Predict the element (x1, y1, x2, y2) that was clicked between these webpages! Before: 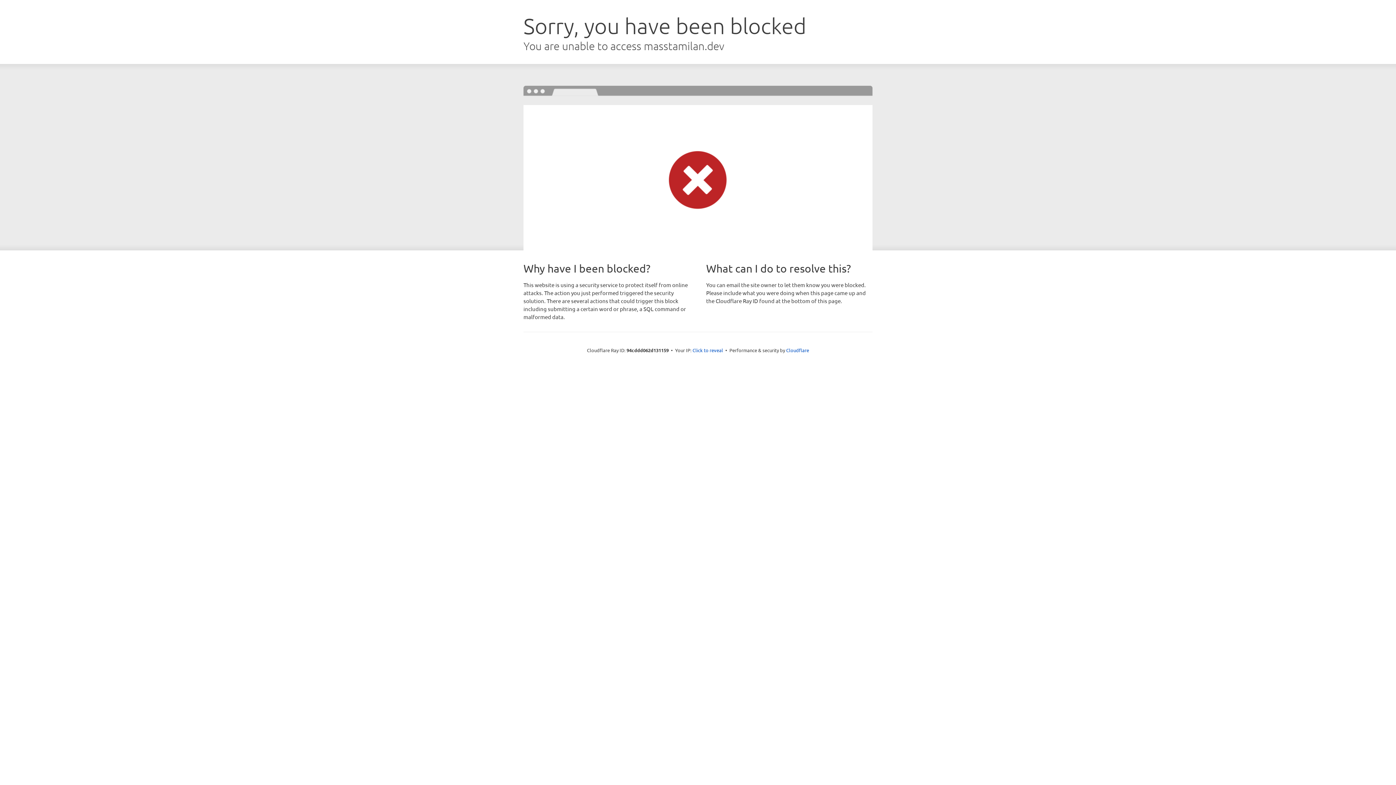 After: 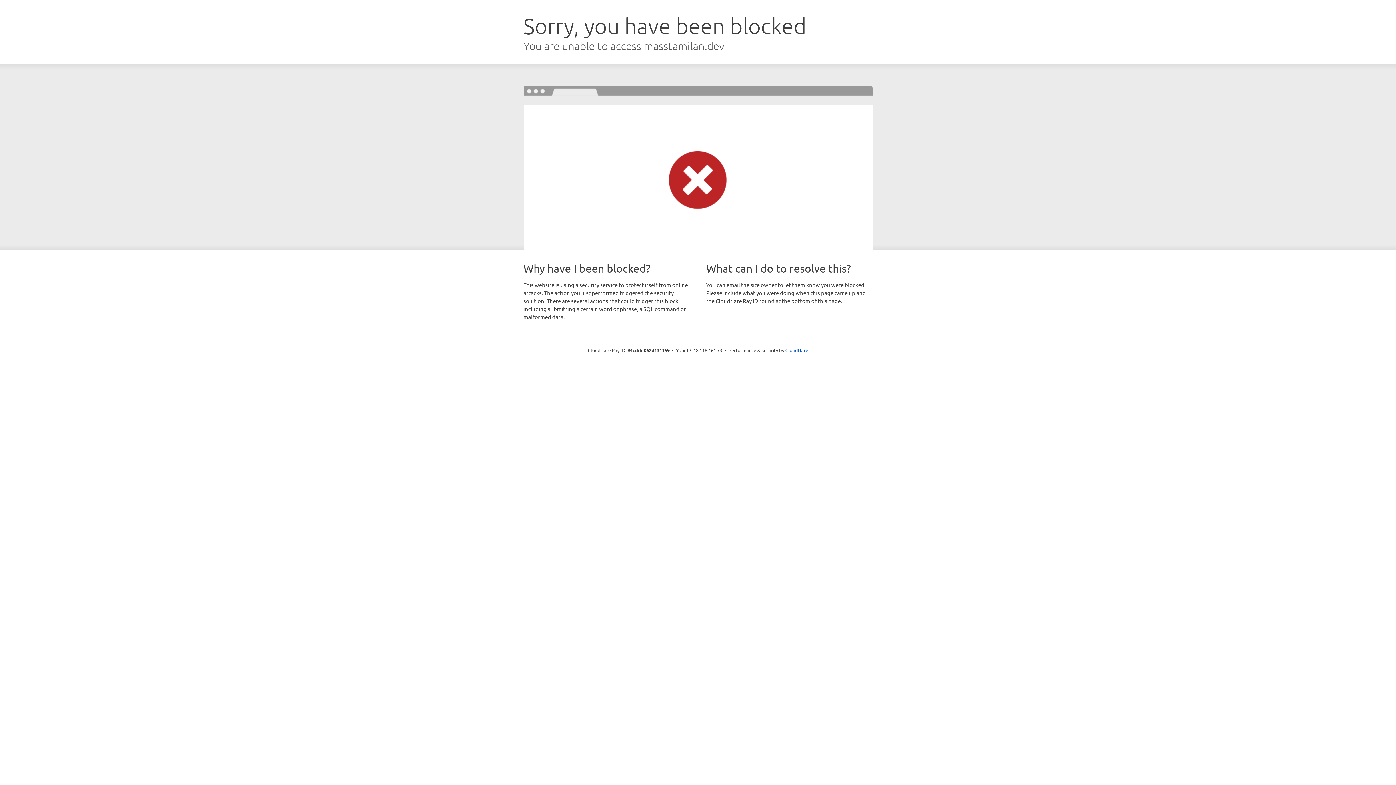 Action: label: Click to reveal bbox: (692, 346, 723, 353)